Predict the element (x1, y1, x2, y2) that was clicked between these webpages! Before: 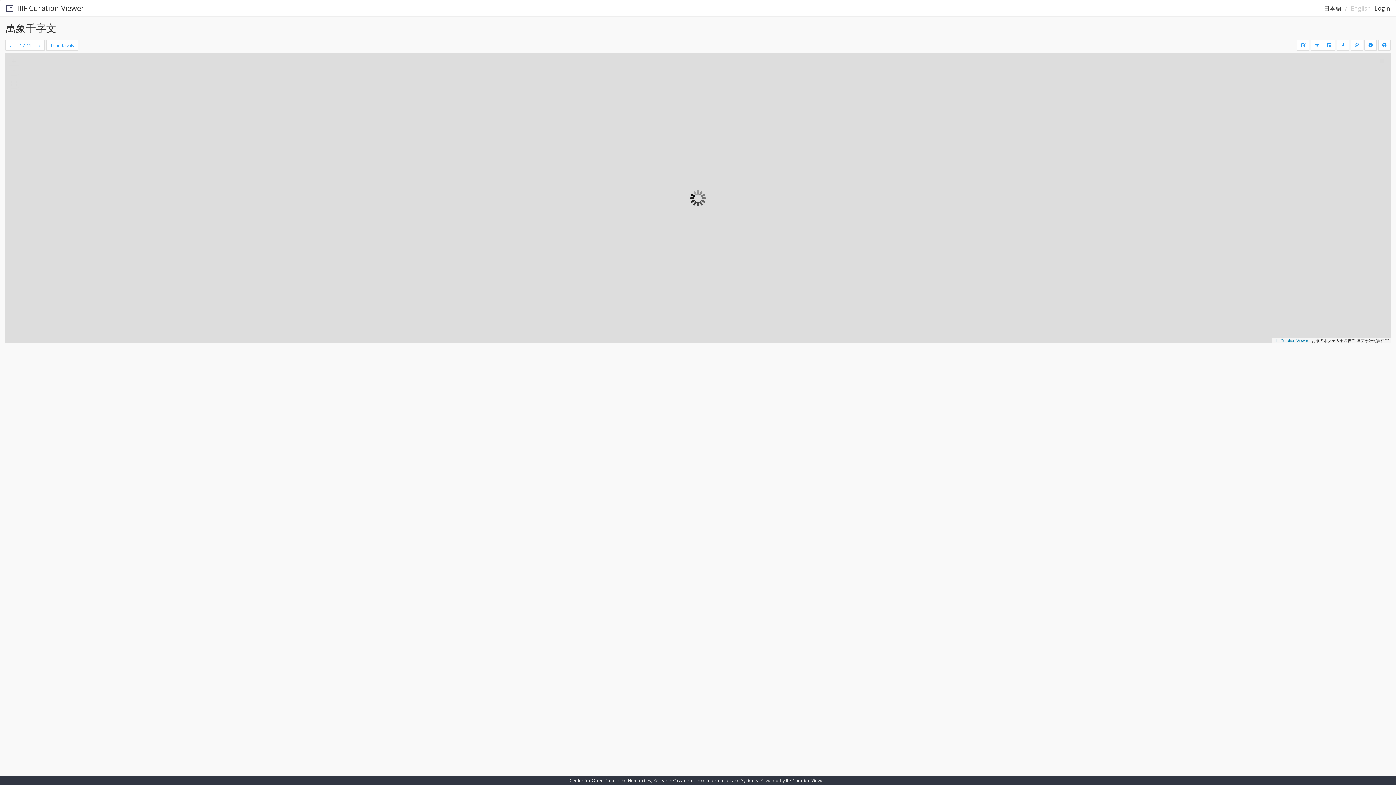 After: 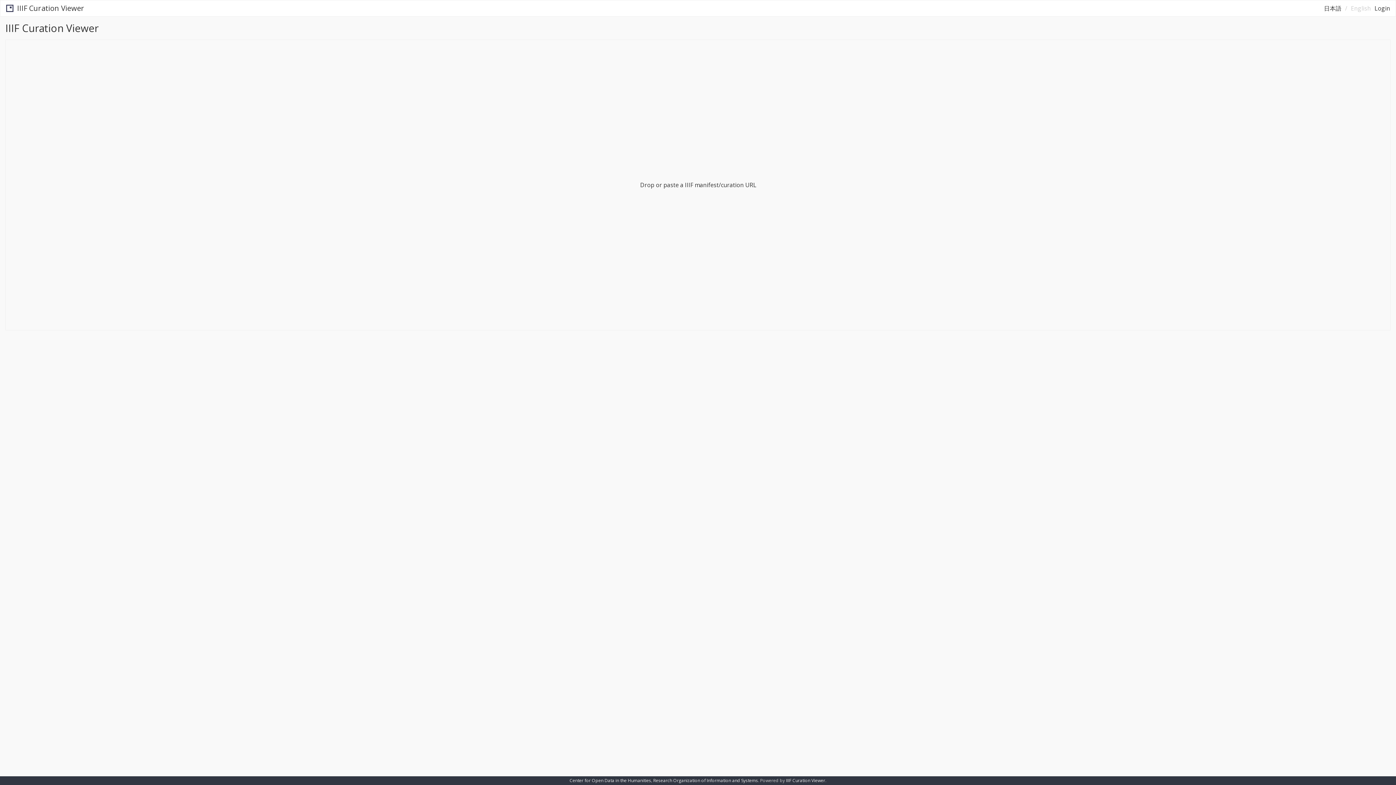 Action: bbox: (0, 2, 89, 14) label: IIIF Curation Viewer